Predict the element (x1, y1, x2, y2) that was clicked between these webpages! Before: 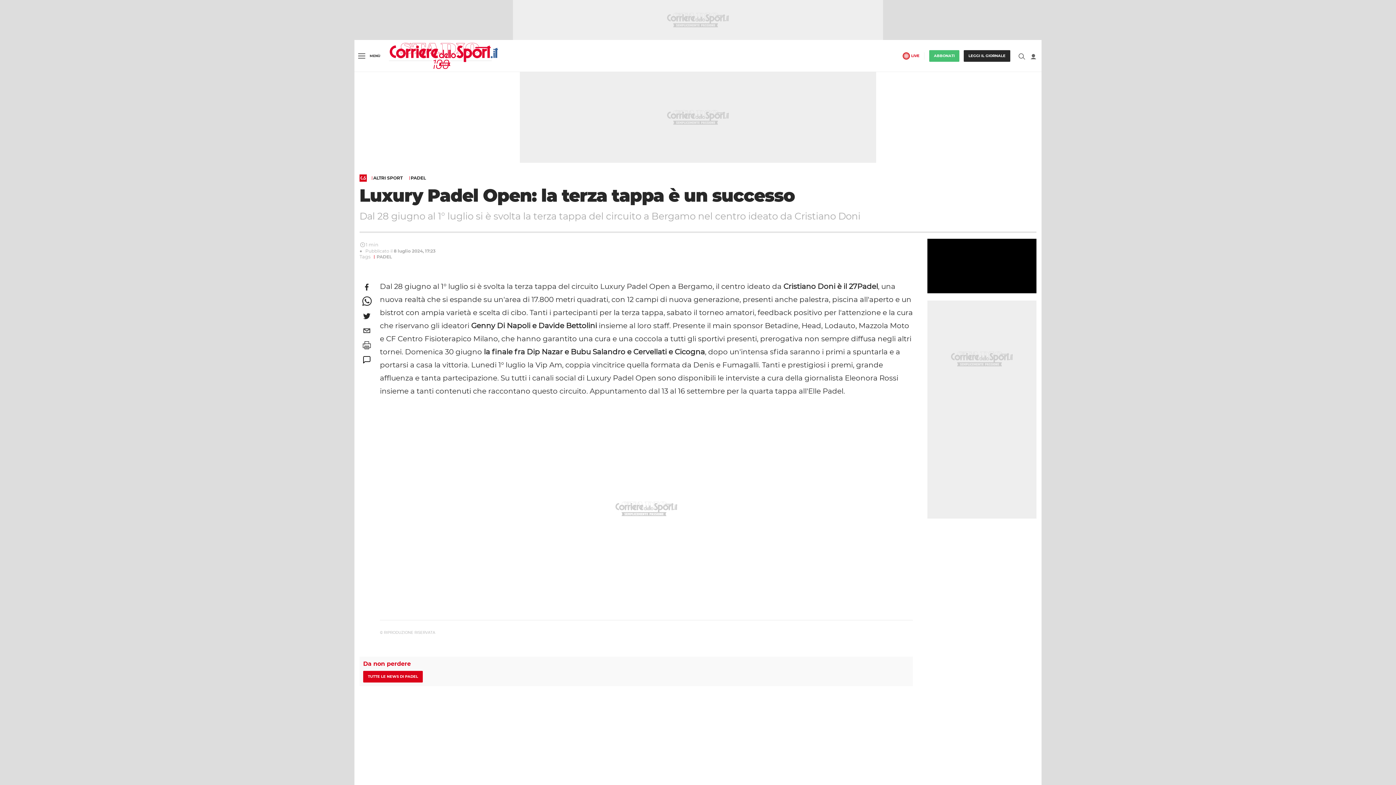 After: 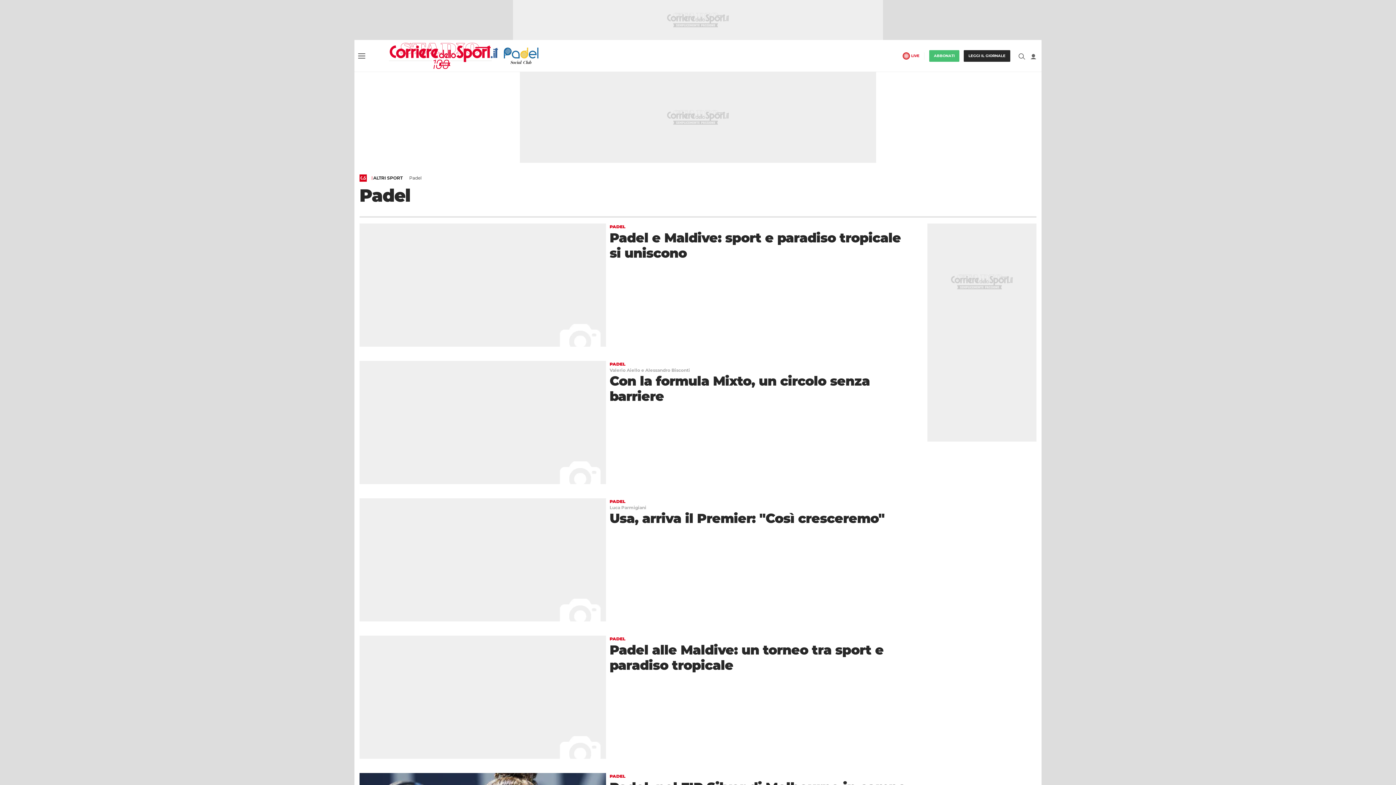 Action: label: TUTTE LE NEWS DI PADEL bbox: (363, 671, 422, 682)